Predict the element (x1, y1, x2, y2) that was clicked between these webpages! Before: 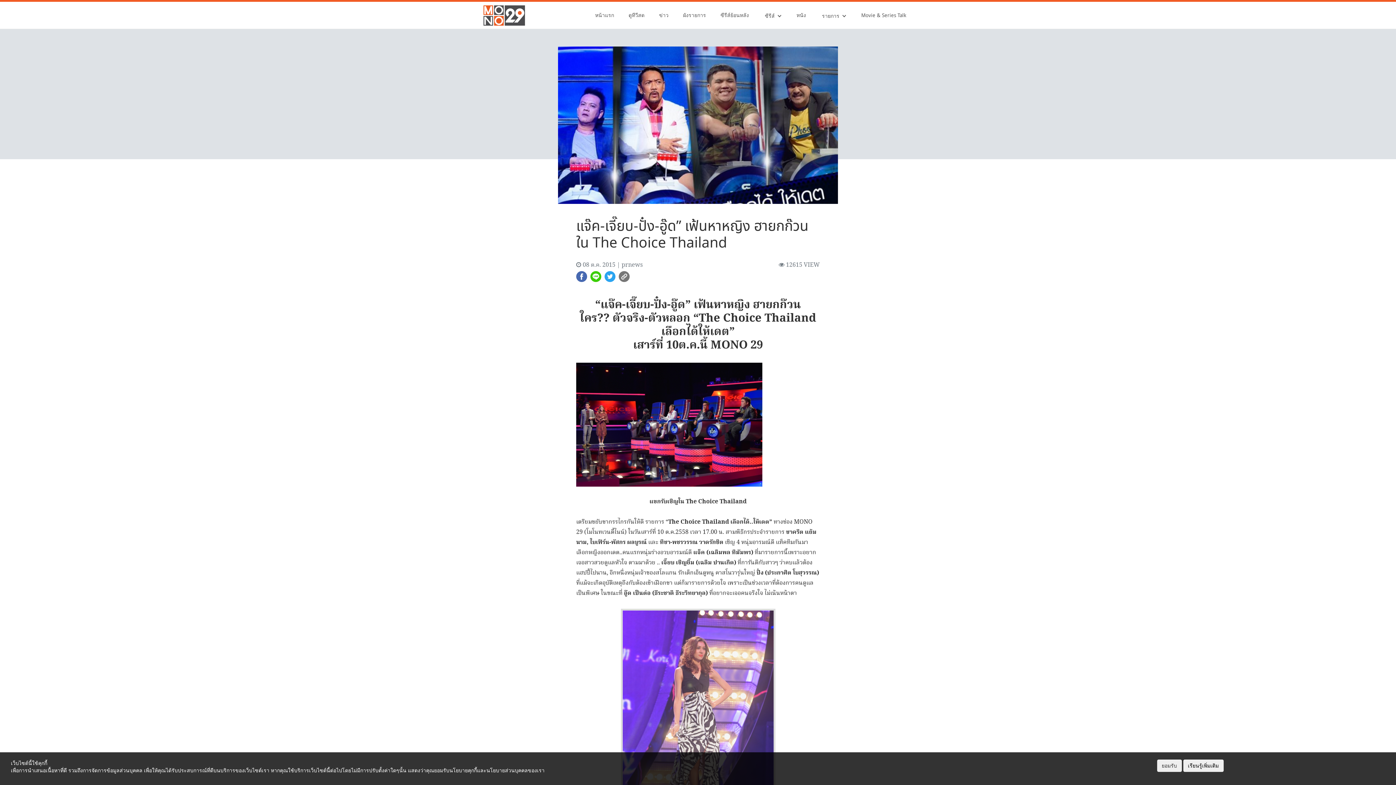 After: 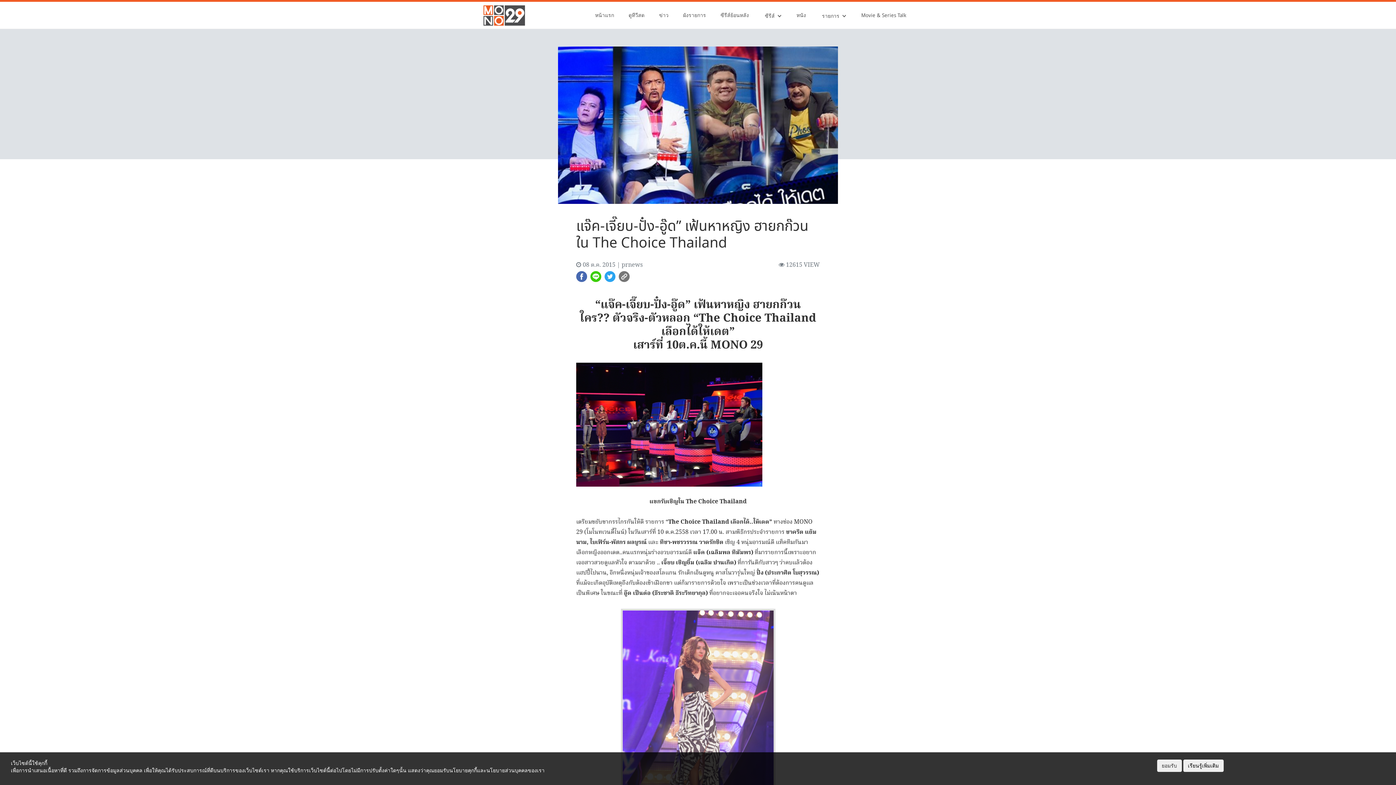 Action: bbox: (582, 260, 615, 270) label: 08 ต.ค. 2015